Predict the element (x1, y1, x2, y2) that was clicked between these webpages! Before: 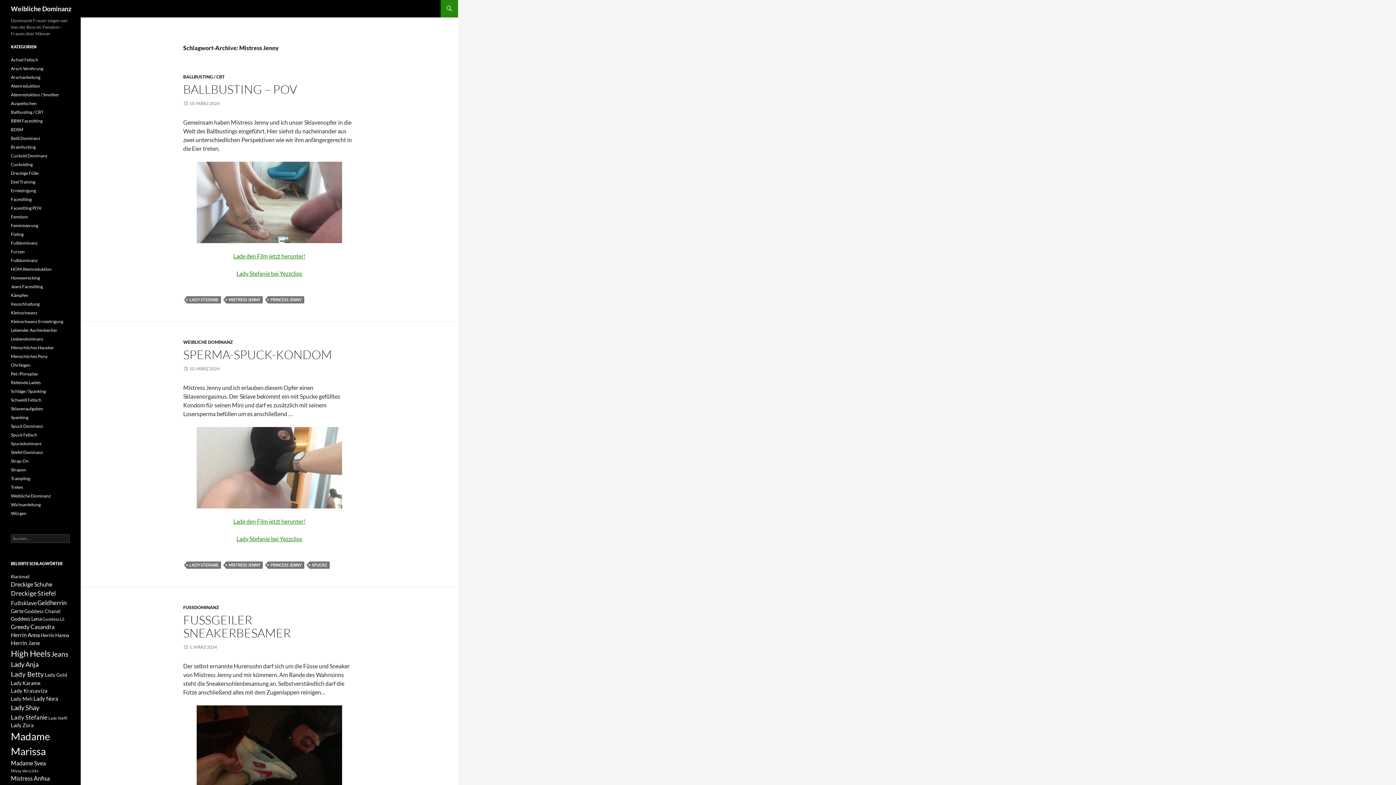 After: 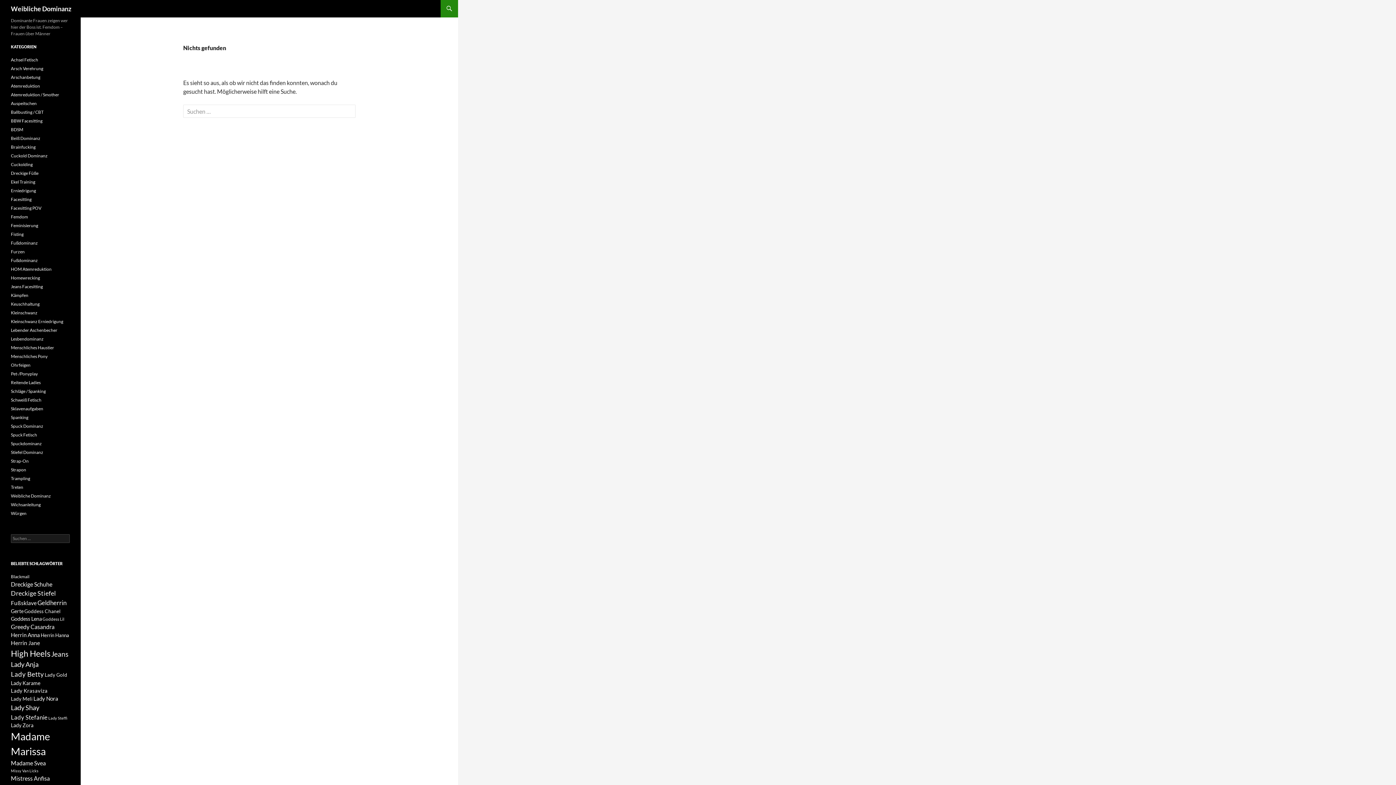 Action: label: Dreckige Füße bbox: (10, 170, 38, 176)